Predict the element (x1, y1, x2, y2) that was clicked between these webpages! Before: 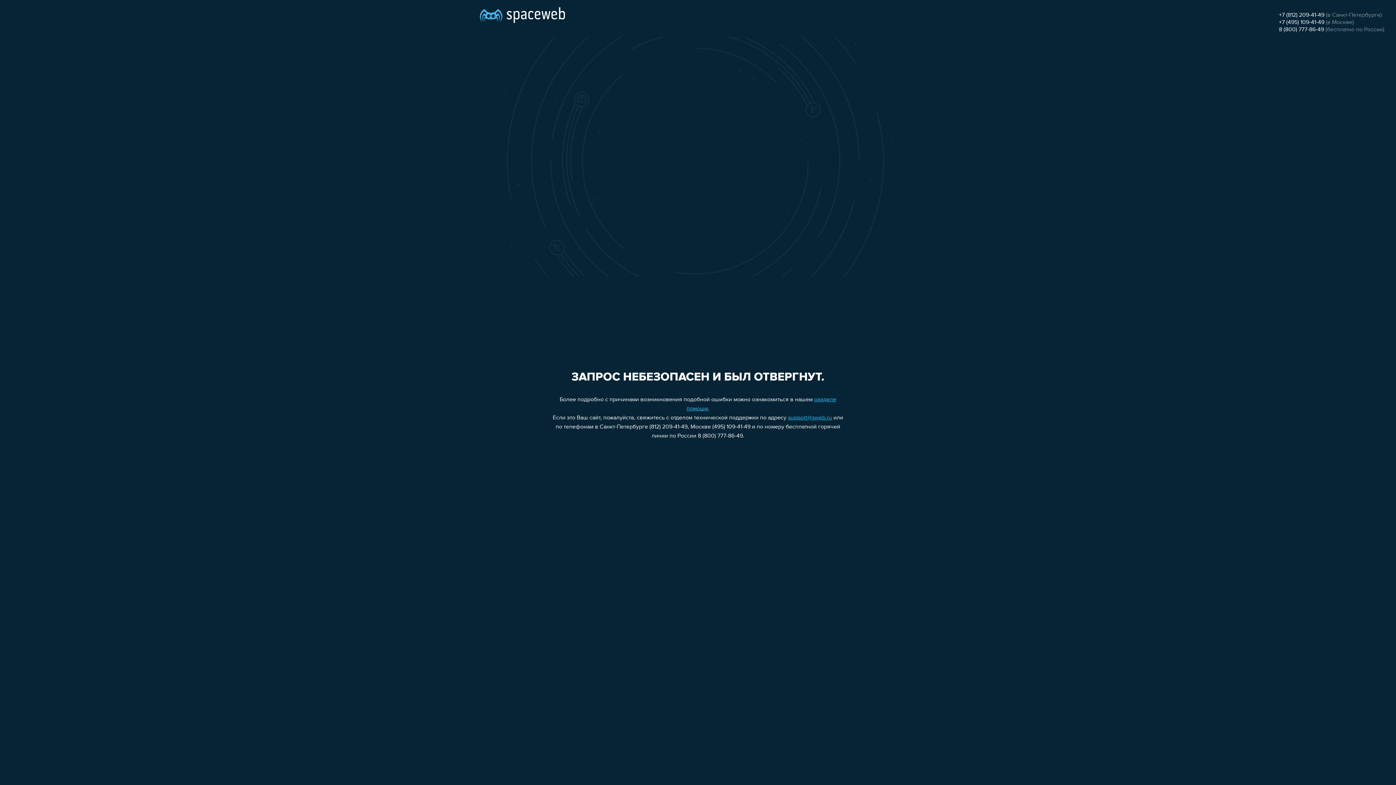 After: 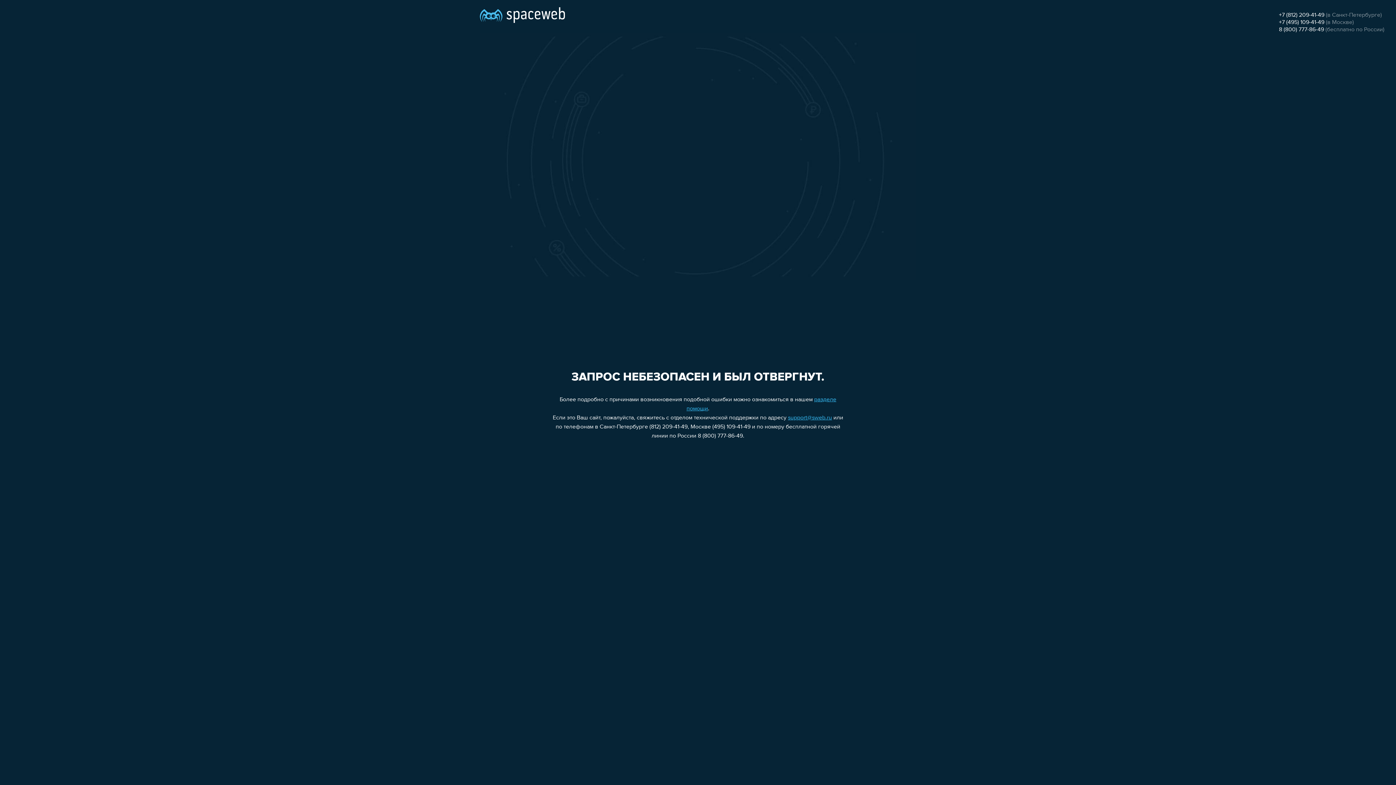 Action: bbox: (1279, 19, 1324, 25) label: +7 (495) 109-41-49